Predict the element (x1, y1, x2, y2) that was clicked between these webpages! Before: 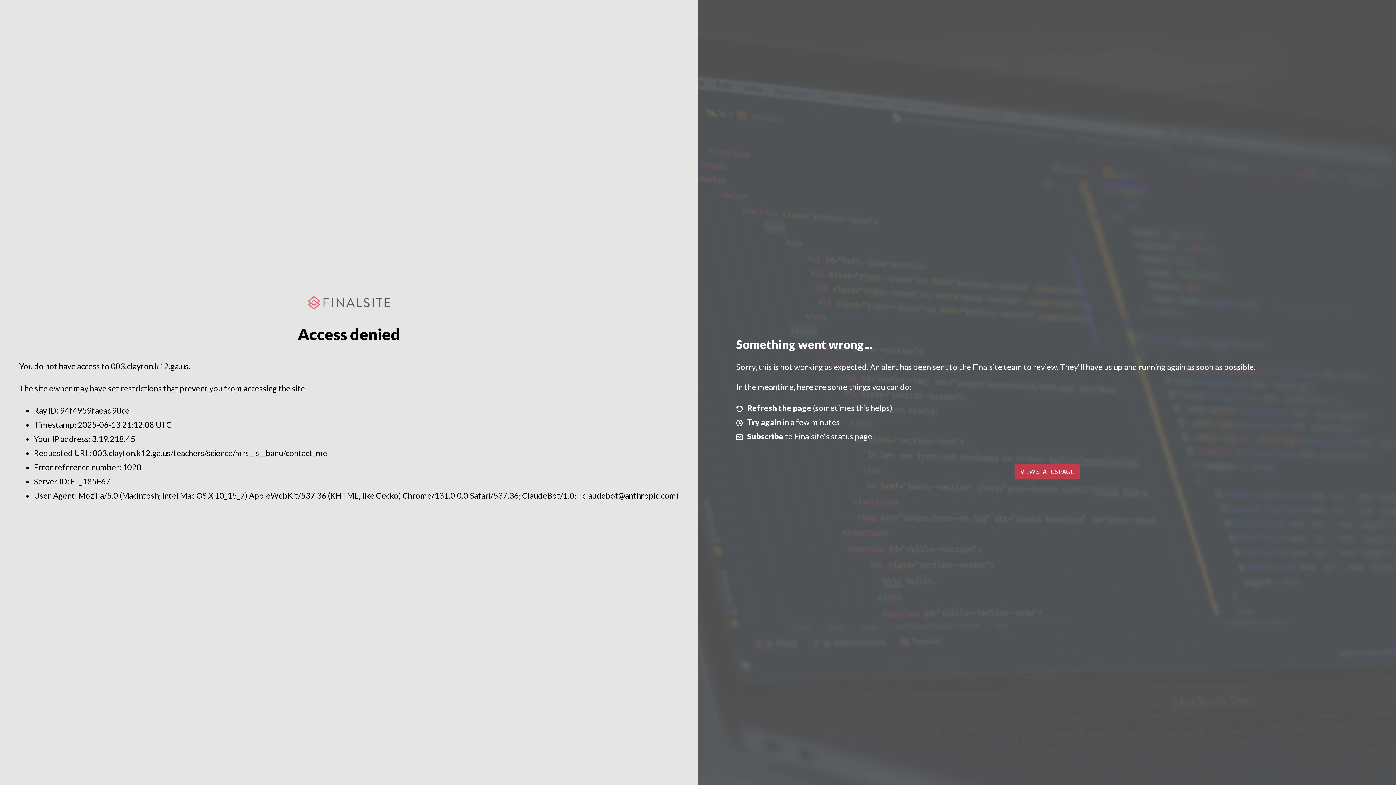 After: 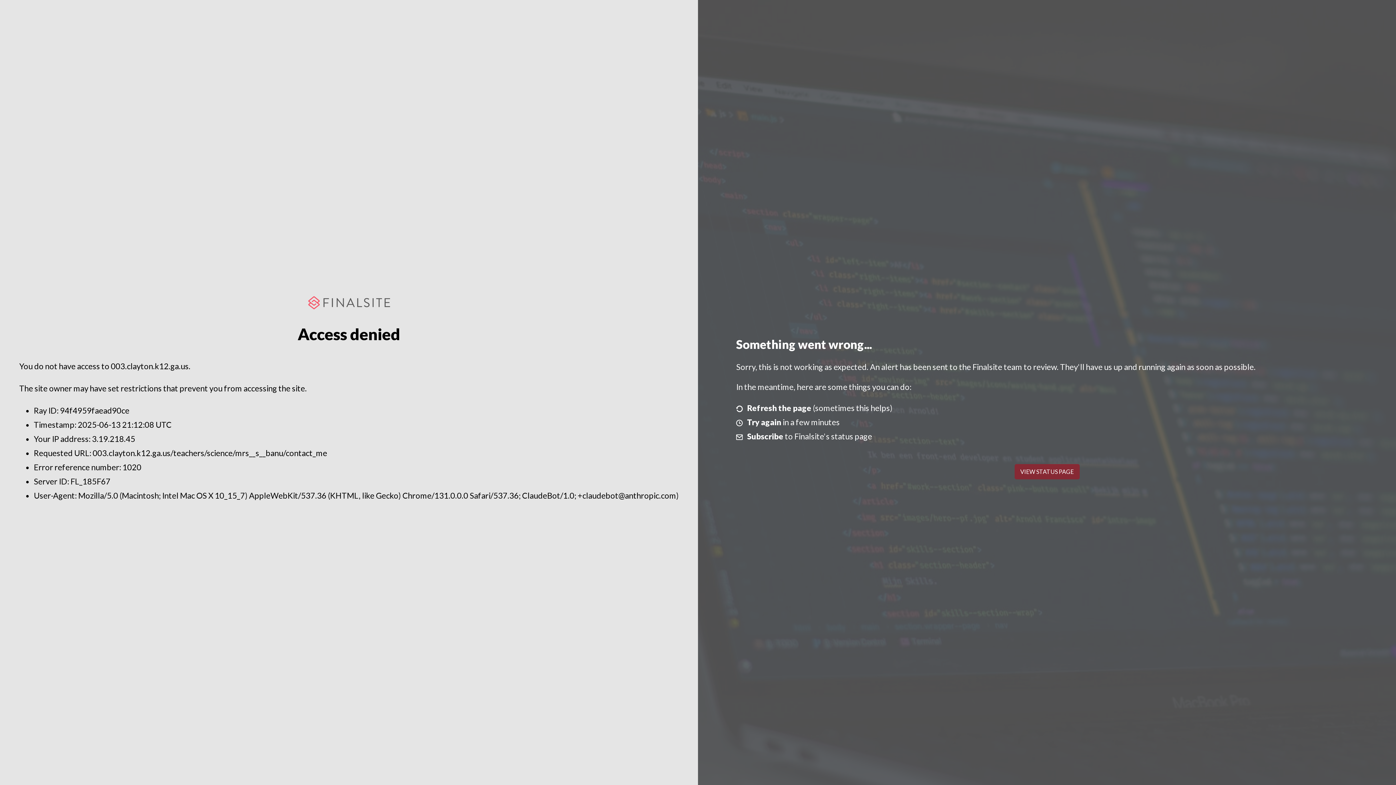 Action: bbox: (1014, 464, 1079, 479) label: VIEW STATUS PAGE